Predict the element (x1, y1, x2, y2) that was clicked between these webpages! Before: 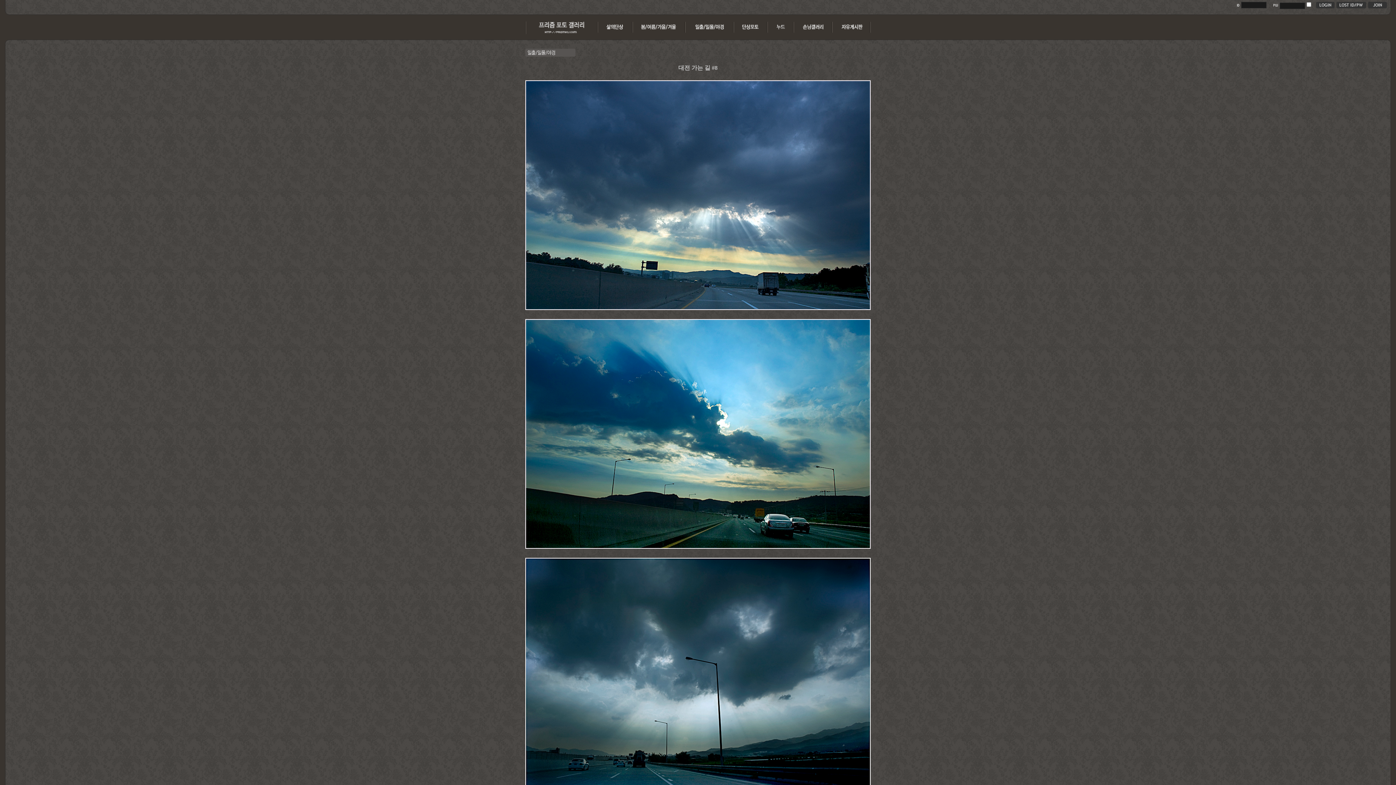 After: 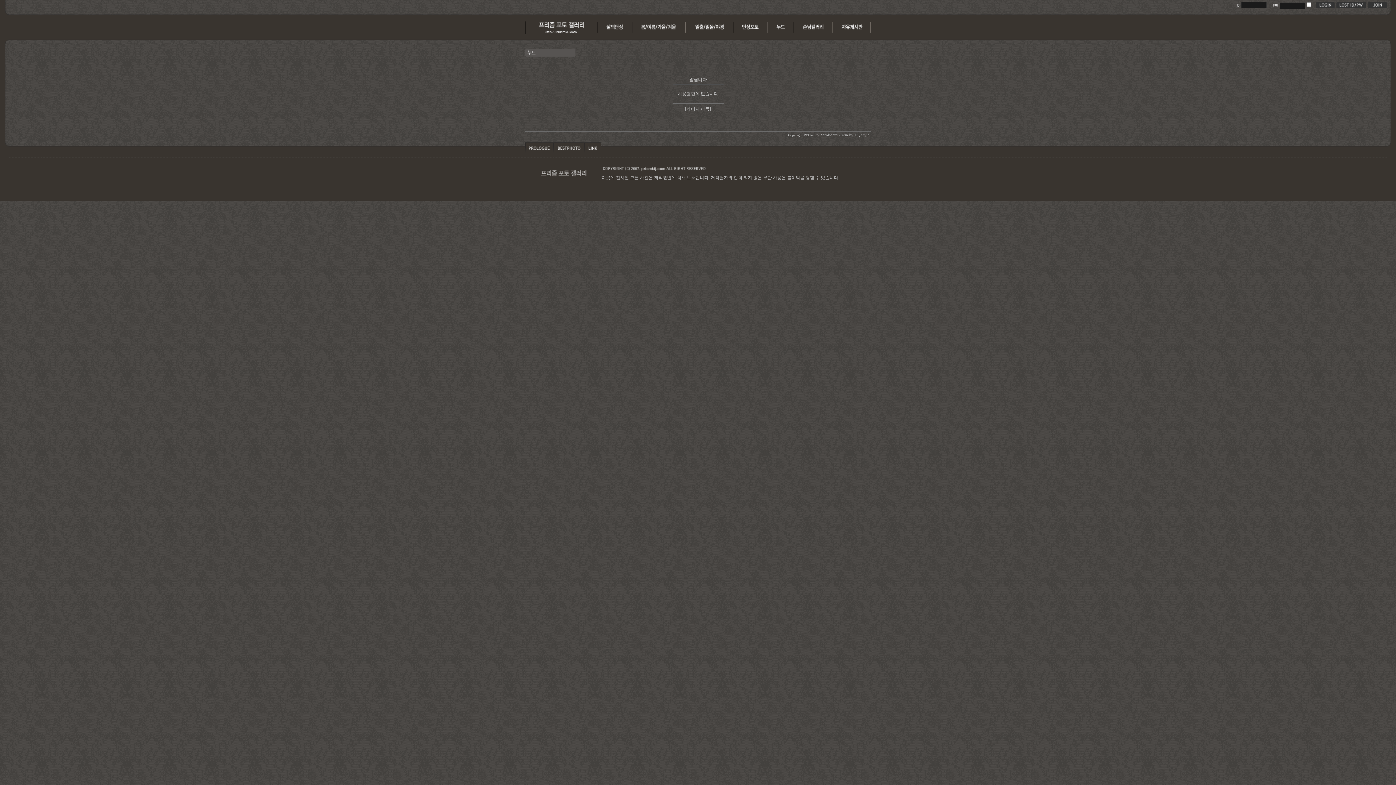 Action: bbox: (768, 30, 794, 35)